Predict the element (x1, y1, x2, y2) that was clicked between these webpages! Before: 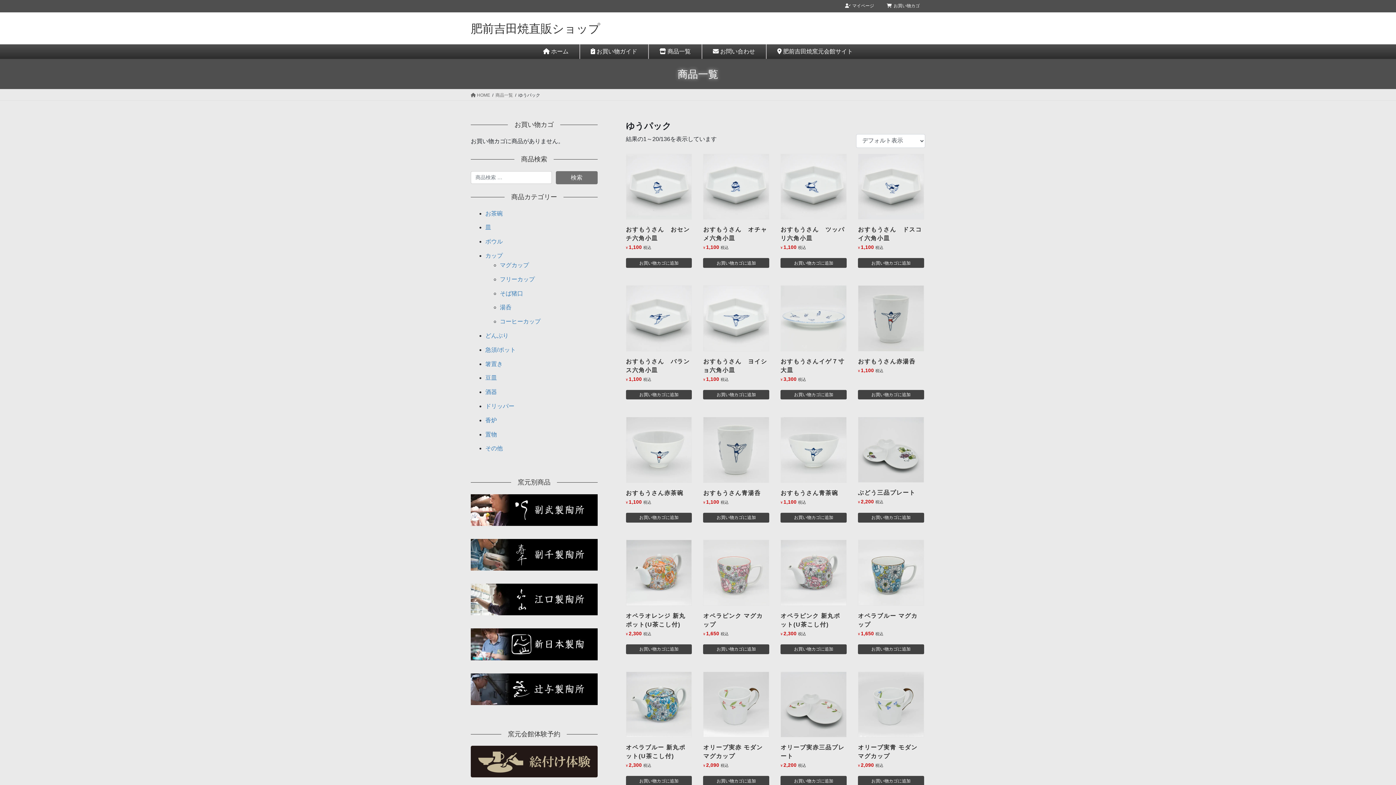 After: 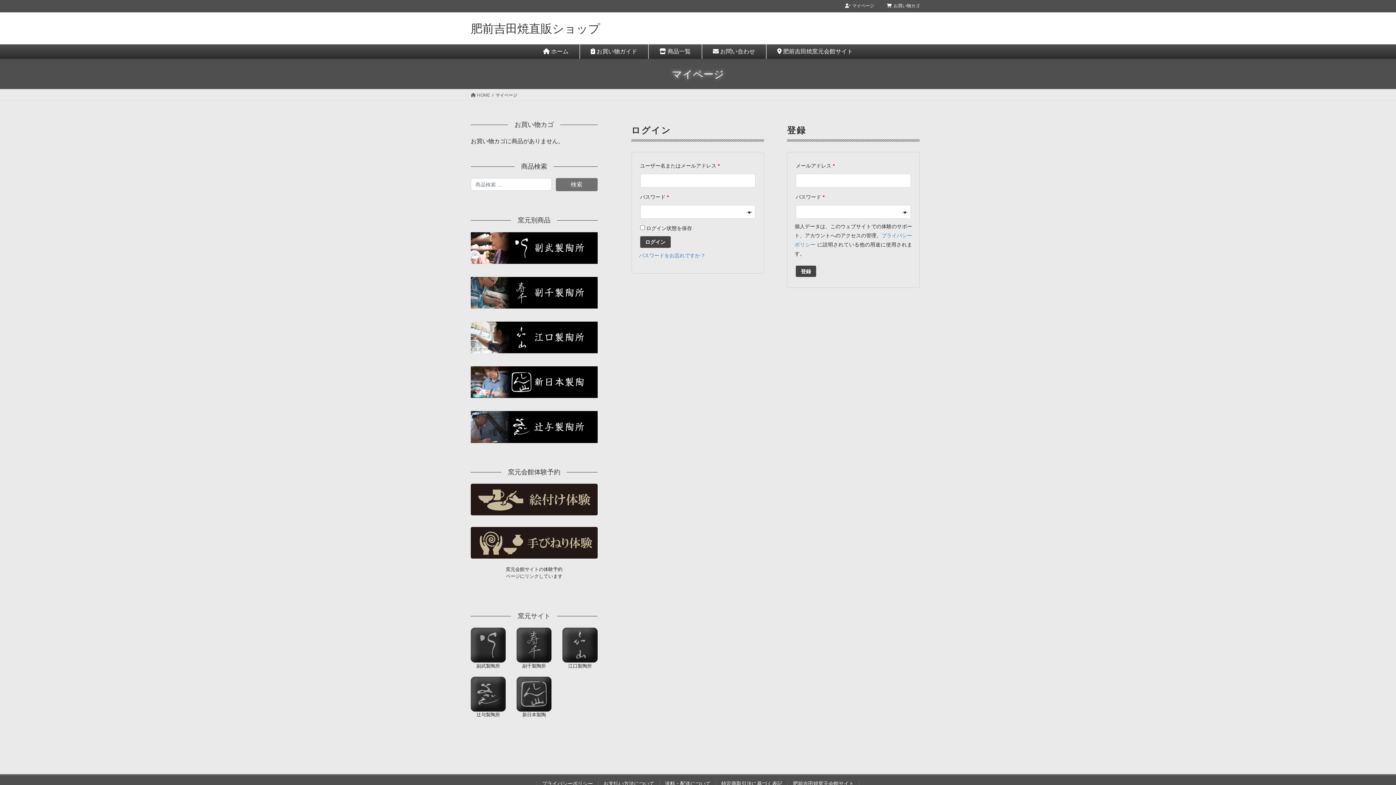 Action: label: マイページ bbox: (838, 2, 879, 8)